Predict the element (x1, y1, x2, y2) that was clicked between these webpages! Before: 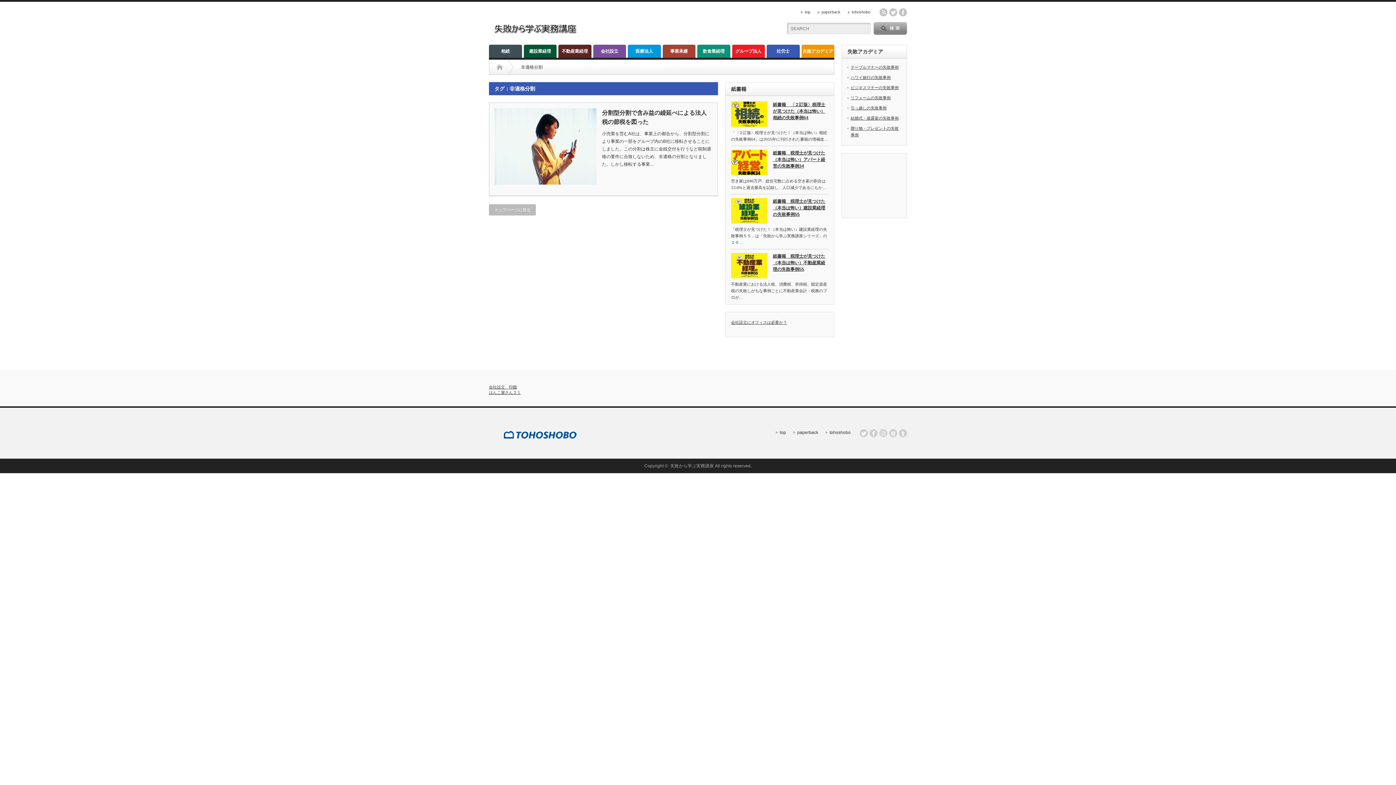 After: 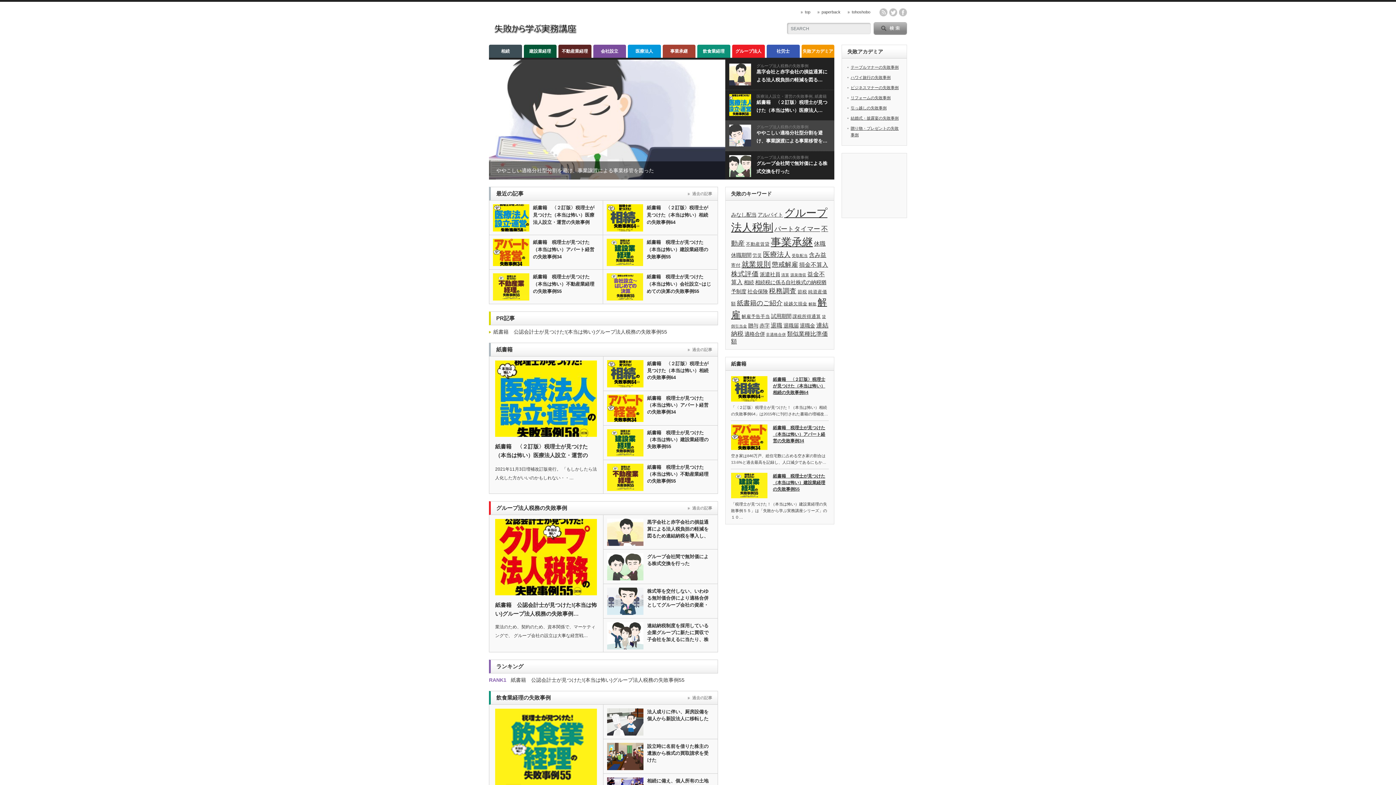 Action: bbox: (504, 434, 576, 439)